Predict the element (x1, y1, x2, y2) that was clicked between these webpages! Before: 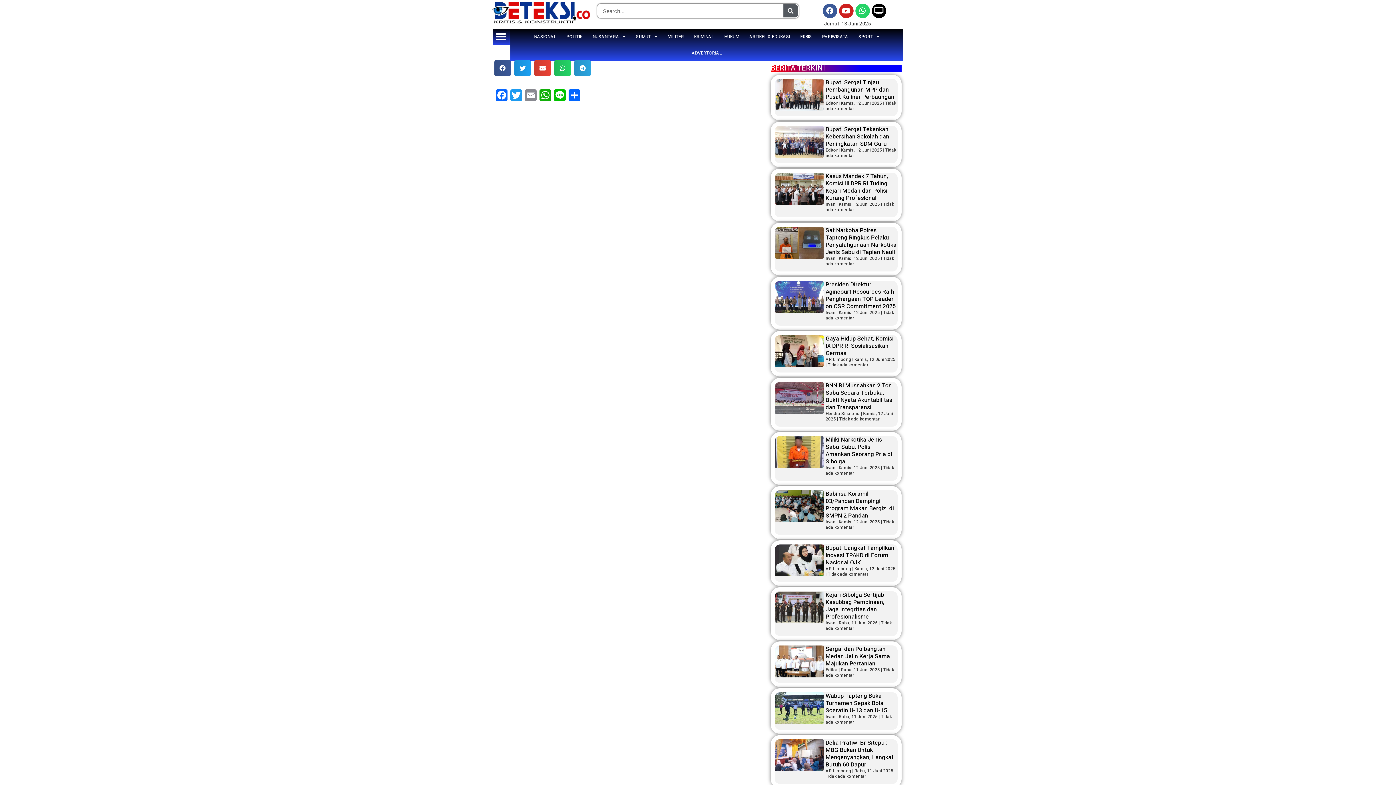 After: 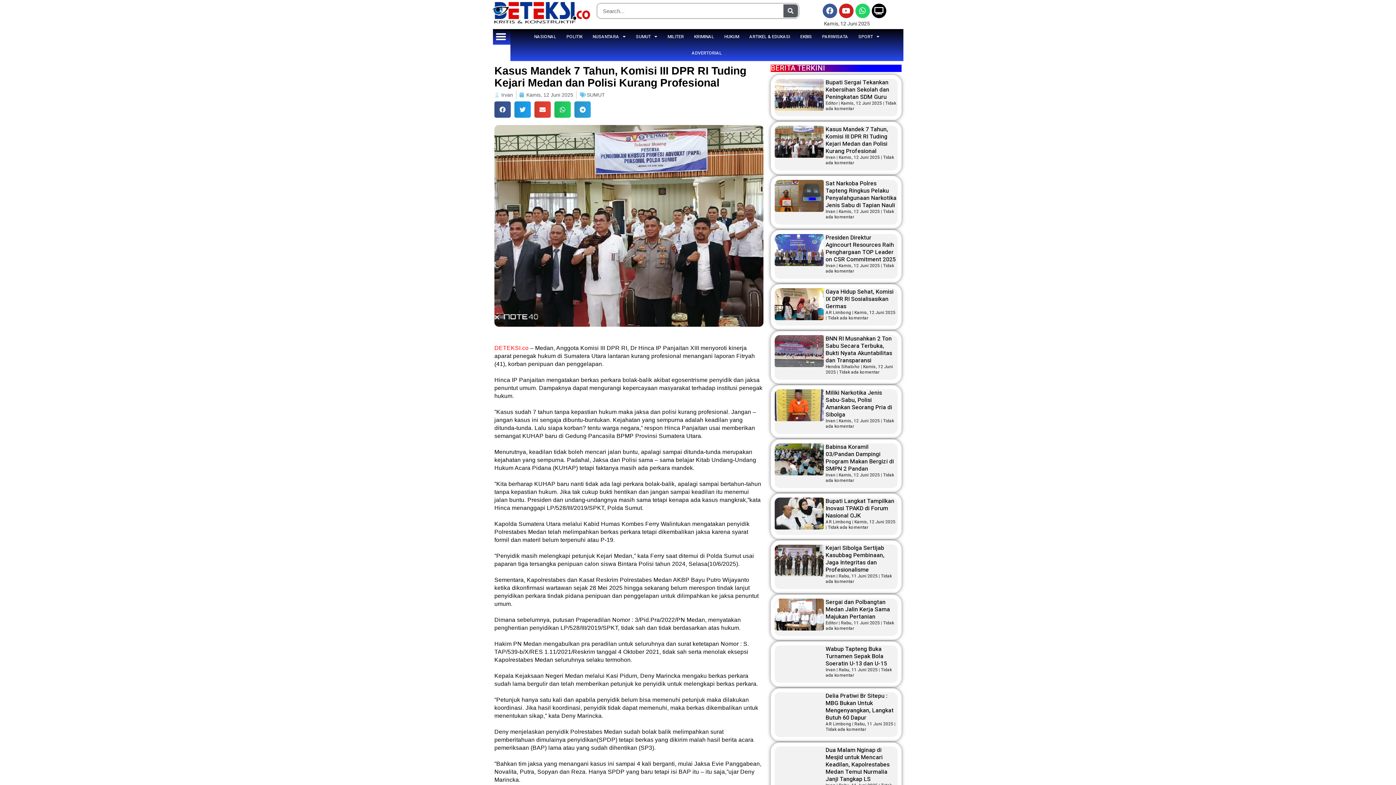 Action: bbox: (774, 172, 824, 217)